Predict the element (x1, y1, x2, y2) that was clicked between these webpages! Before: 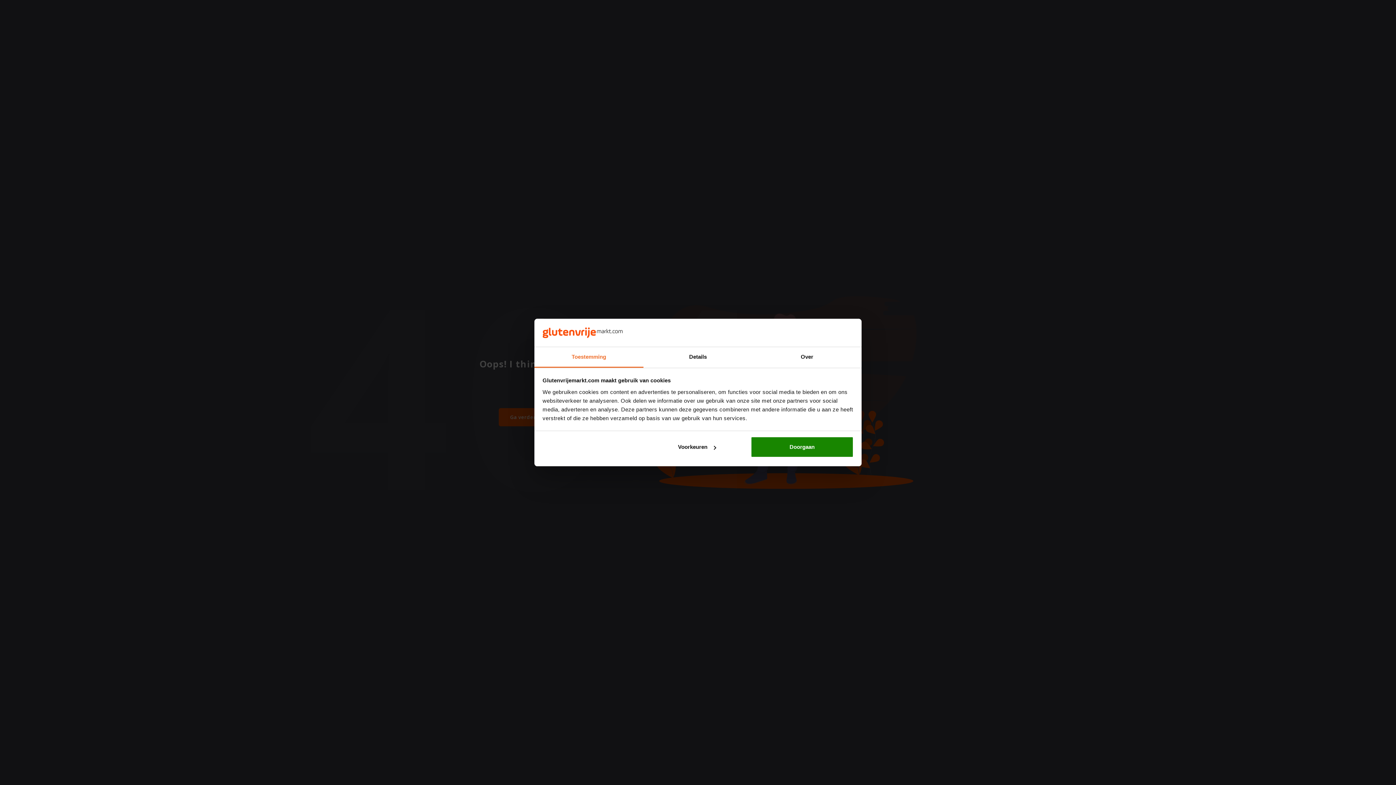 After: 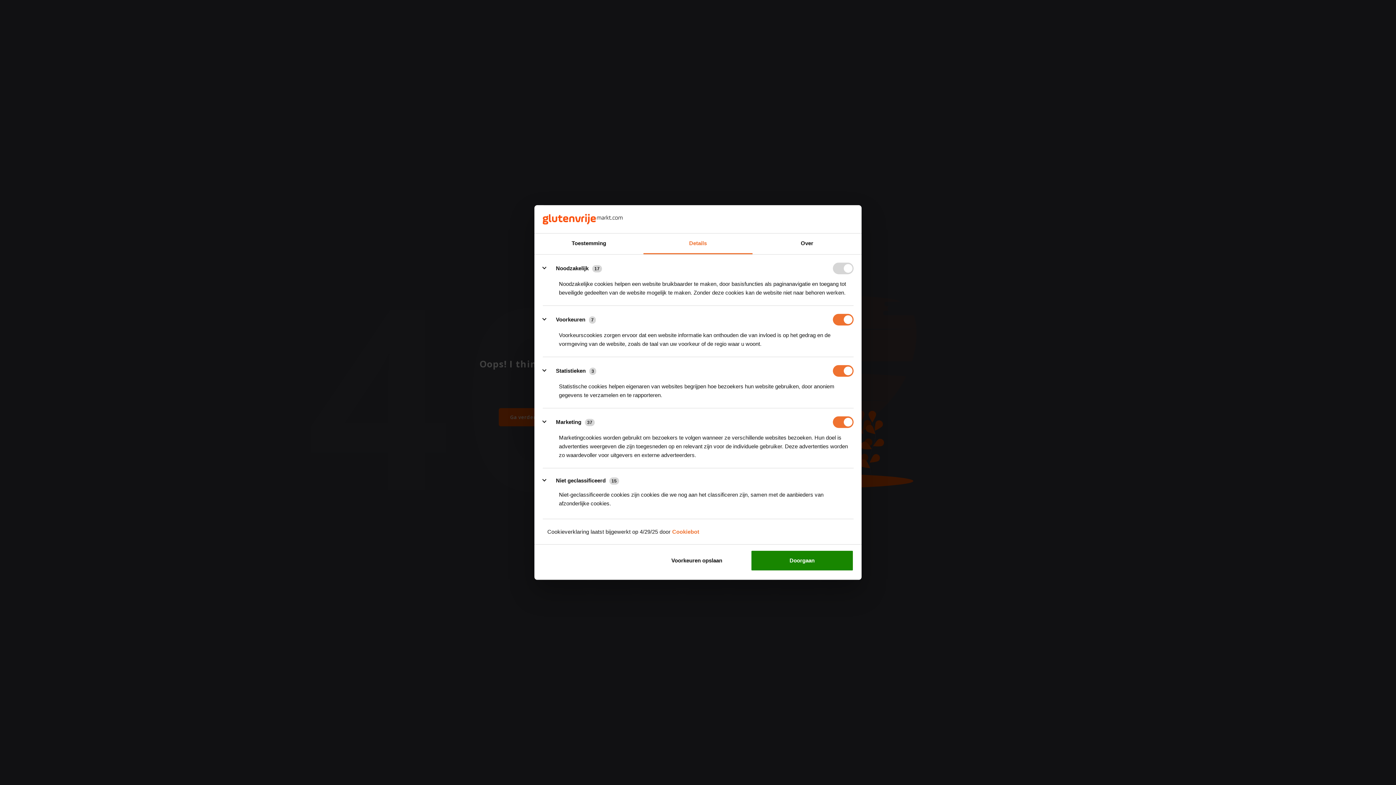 Action: label: Voorkeuren bbox: (645, 436, 748, 457)